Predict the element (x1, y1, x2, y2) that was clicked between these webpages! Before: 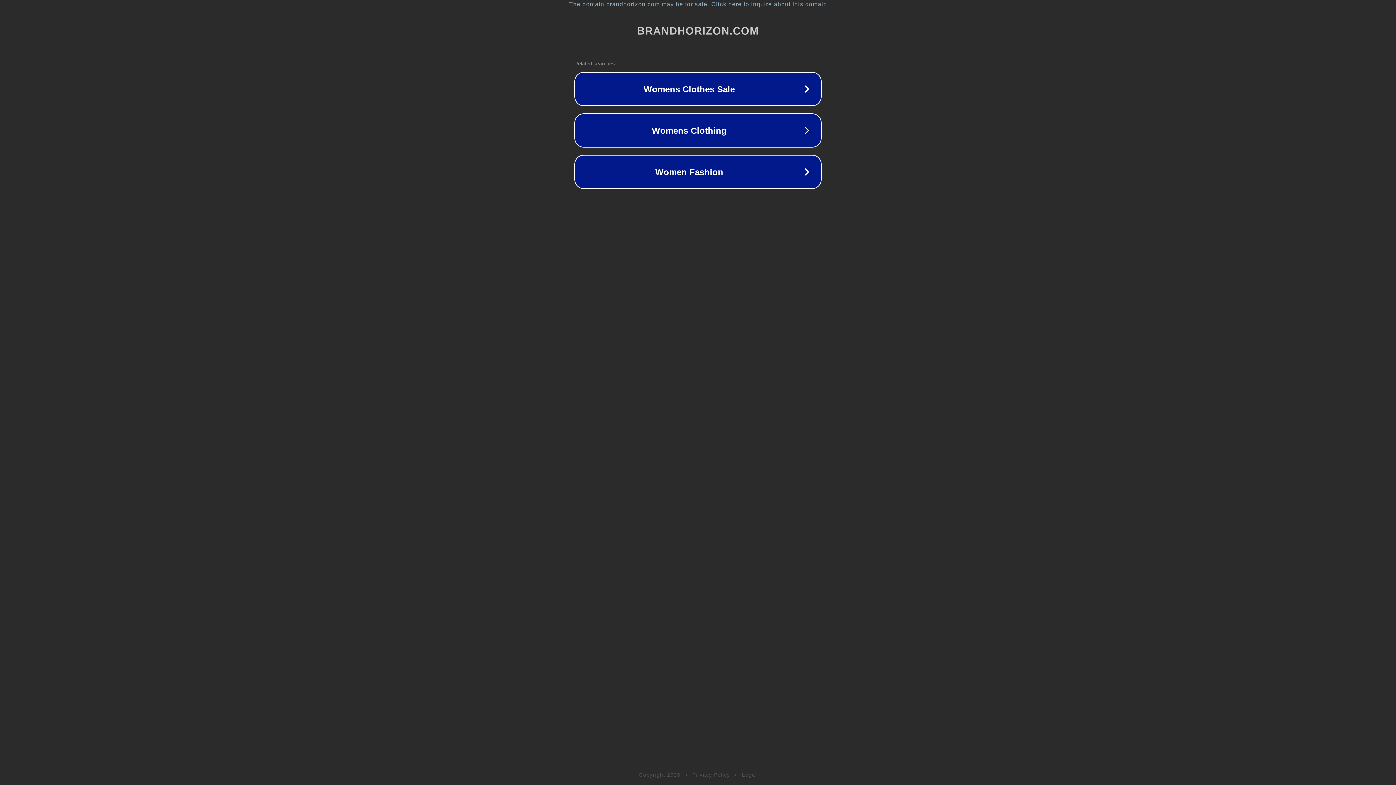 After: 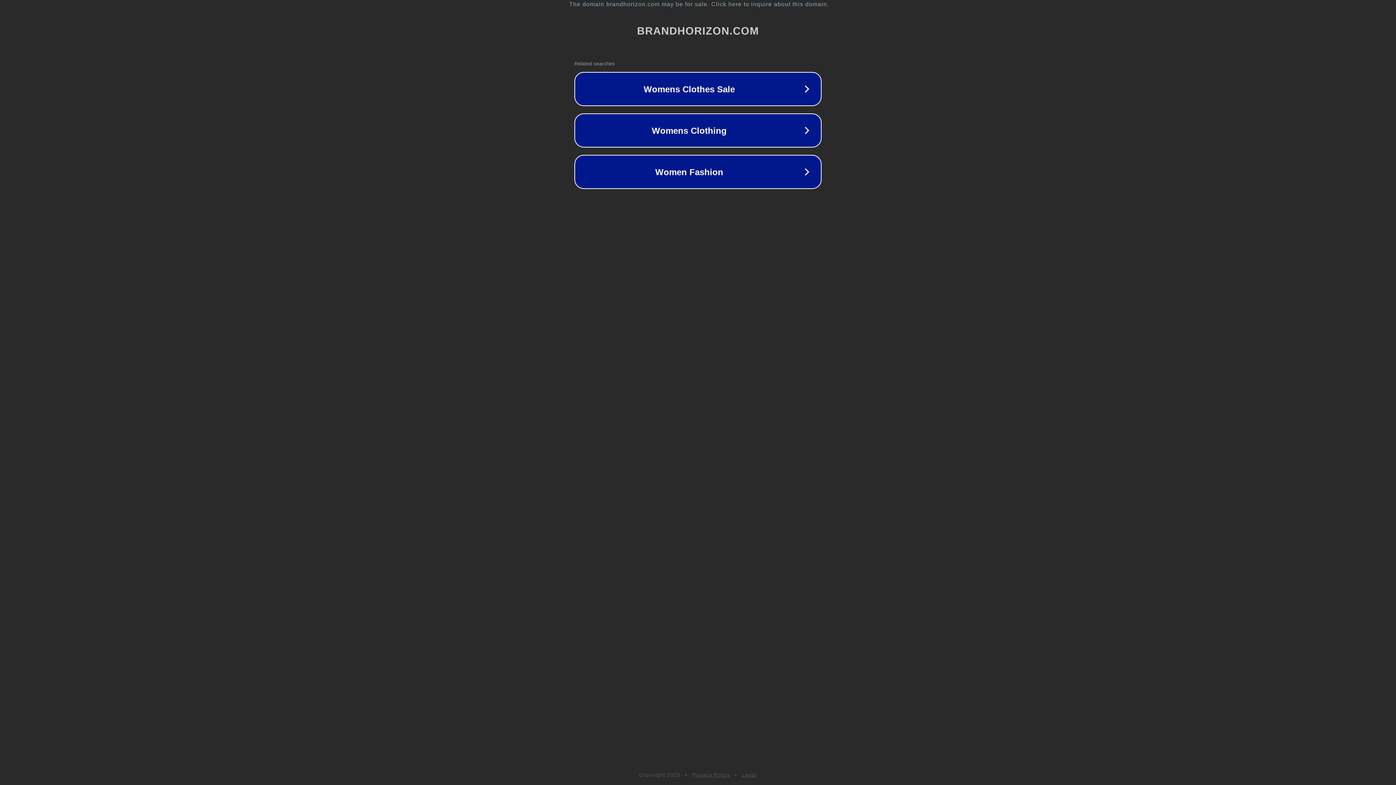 Action: bbox: (742, 772, 757, 778) label: Legal